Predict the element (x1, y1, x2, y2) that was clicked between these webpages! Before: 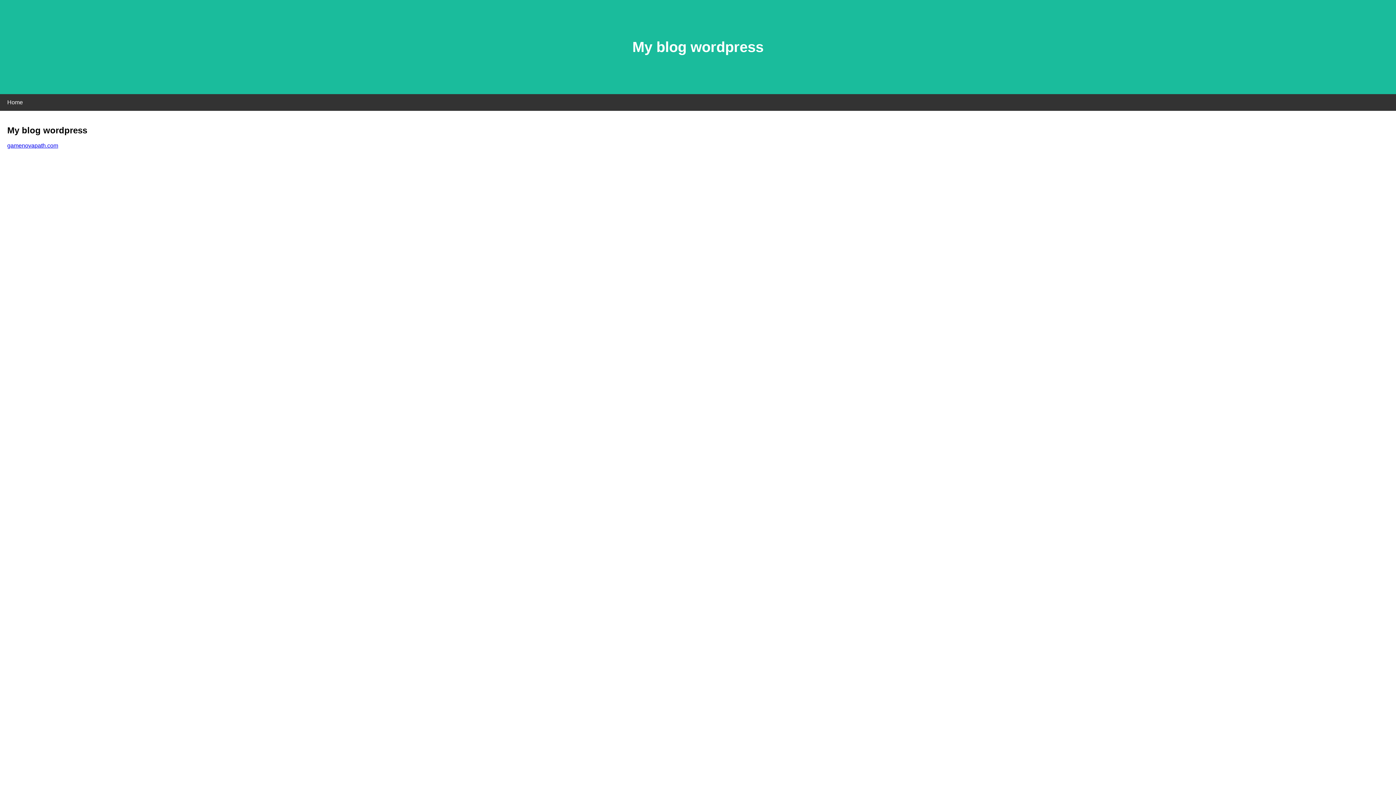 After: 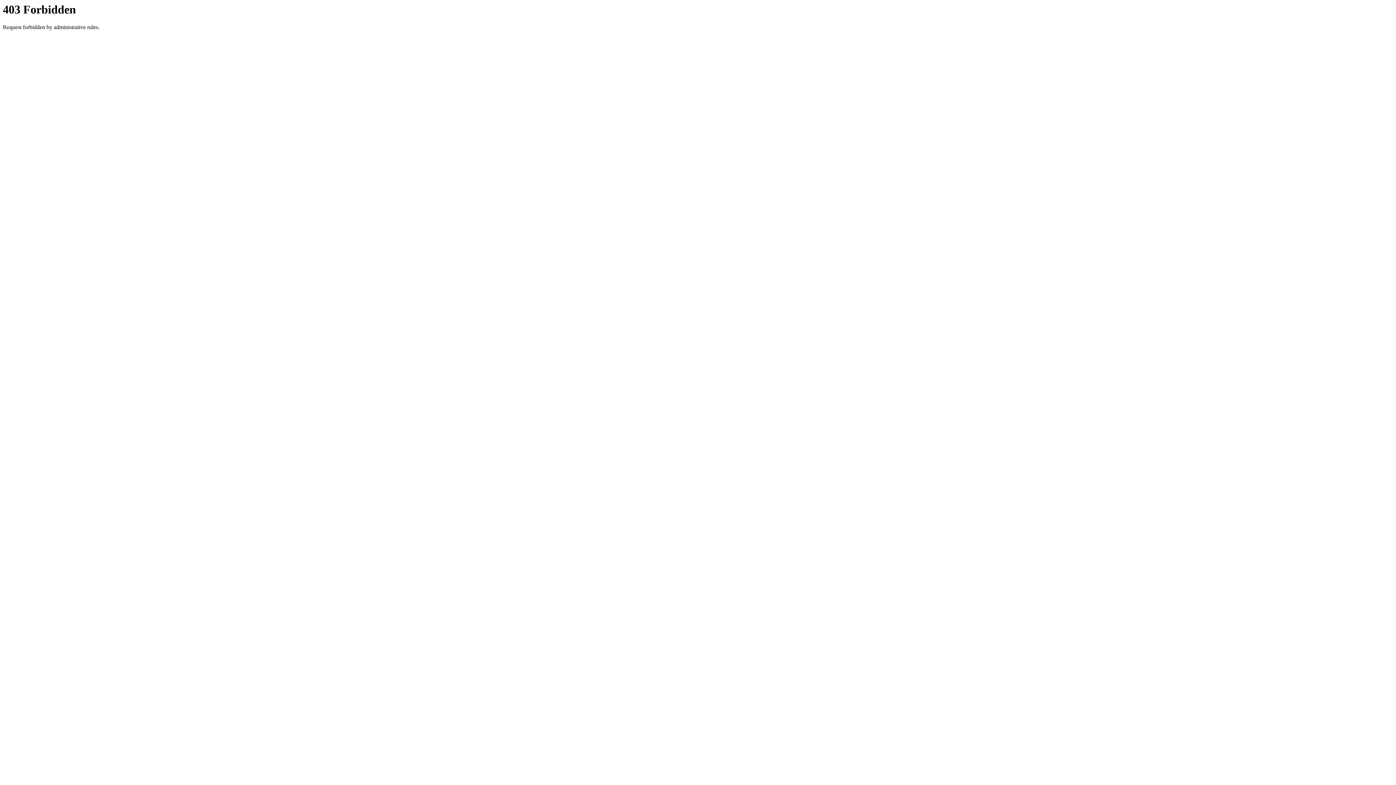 Action: bbox: (7, 142, 58, 148) label: gamenovapath.com